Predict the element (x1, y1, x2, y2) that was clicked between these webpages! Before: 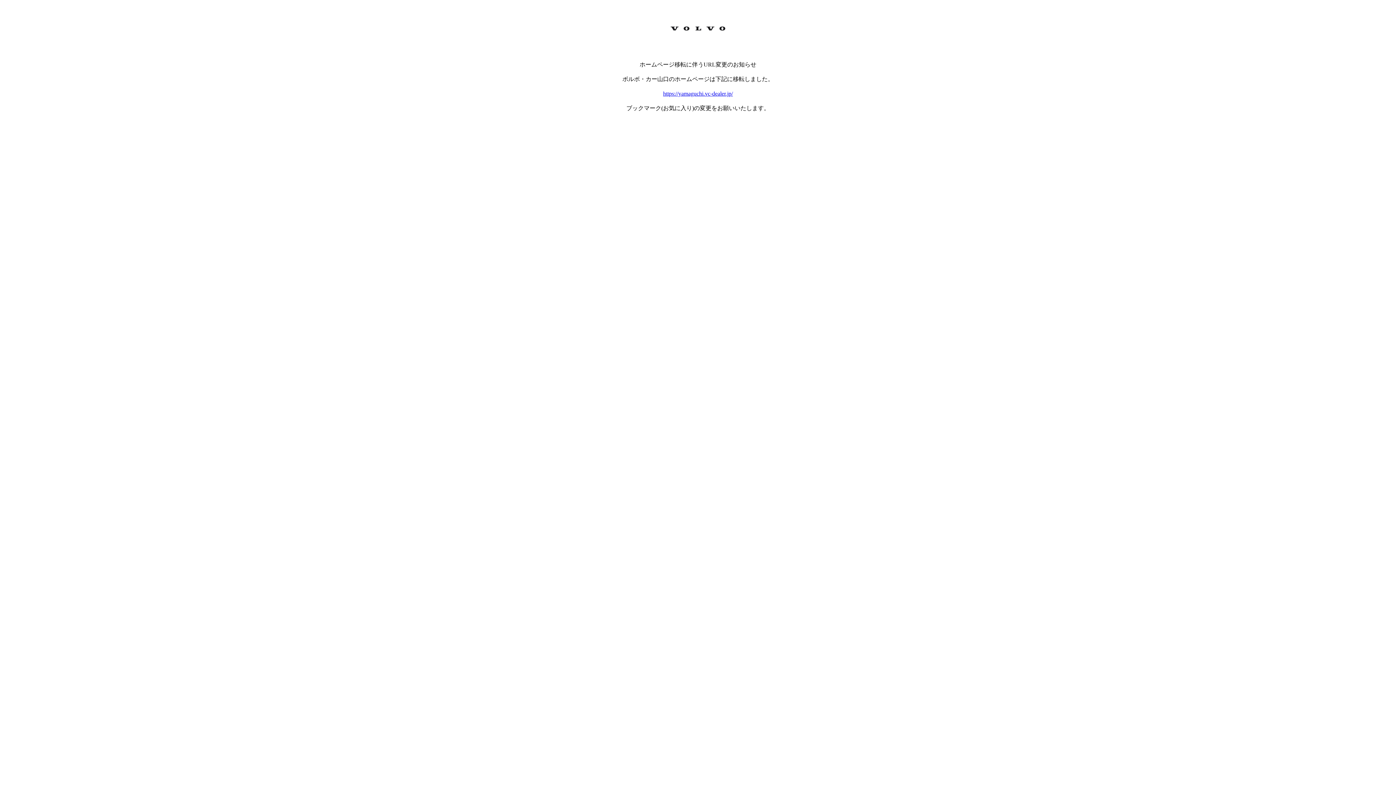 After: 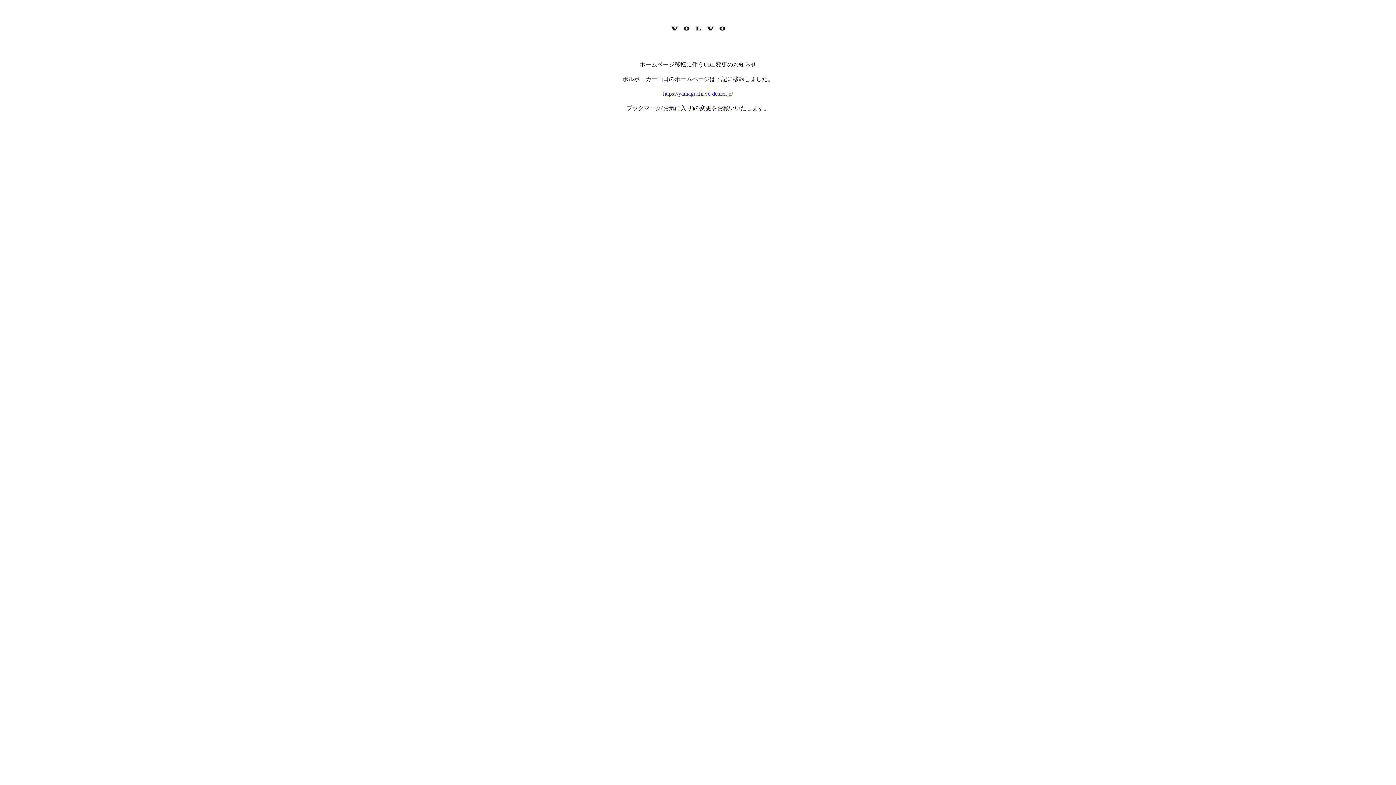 Action: label: https://yamaguchi.vc-dealer.jp/ bbox: (663, 90, 733, 96)